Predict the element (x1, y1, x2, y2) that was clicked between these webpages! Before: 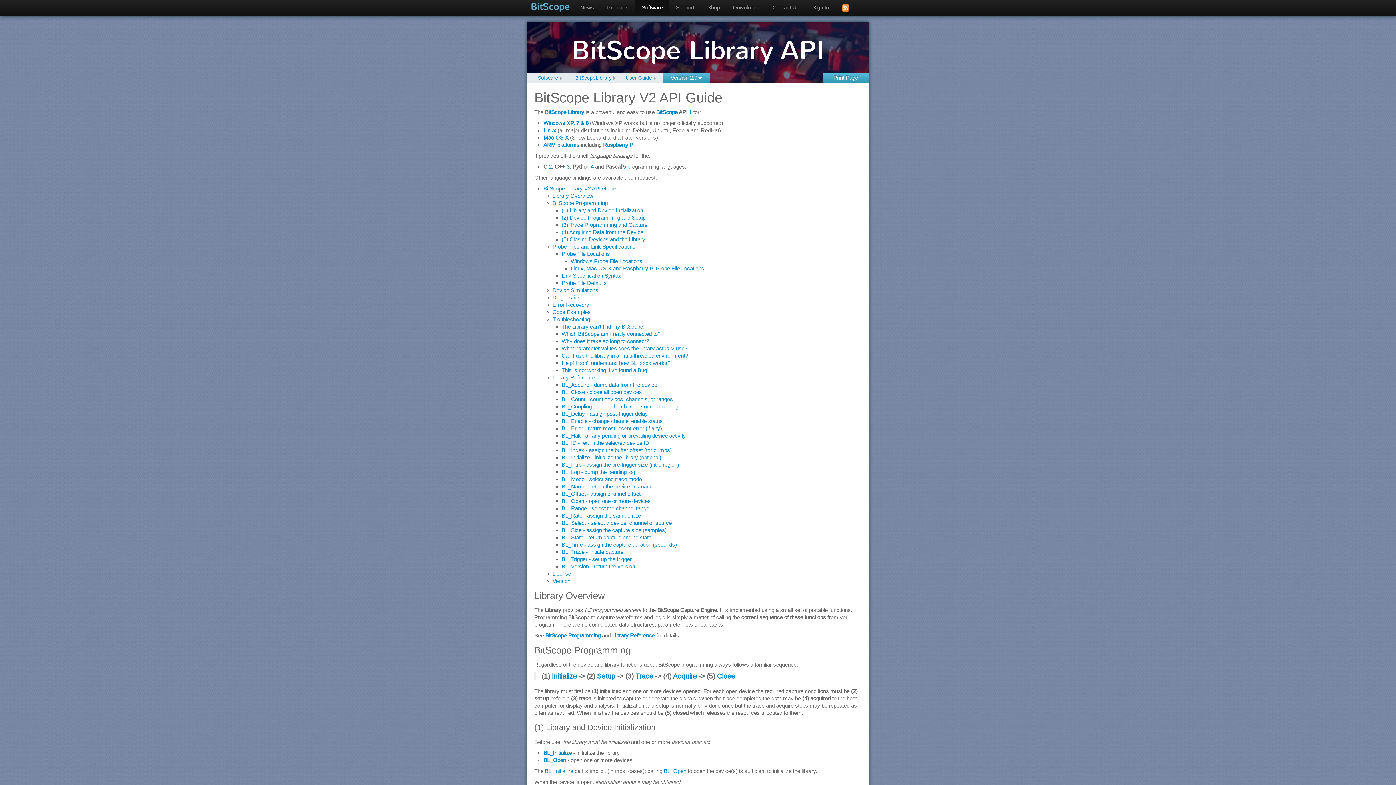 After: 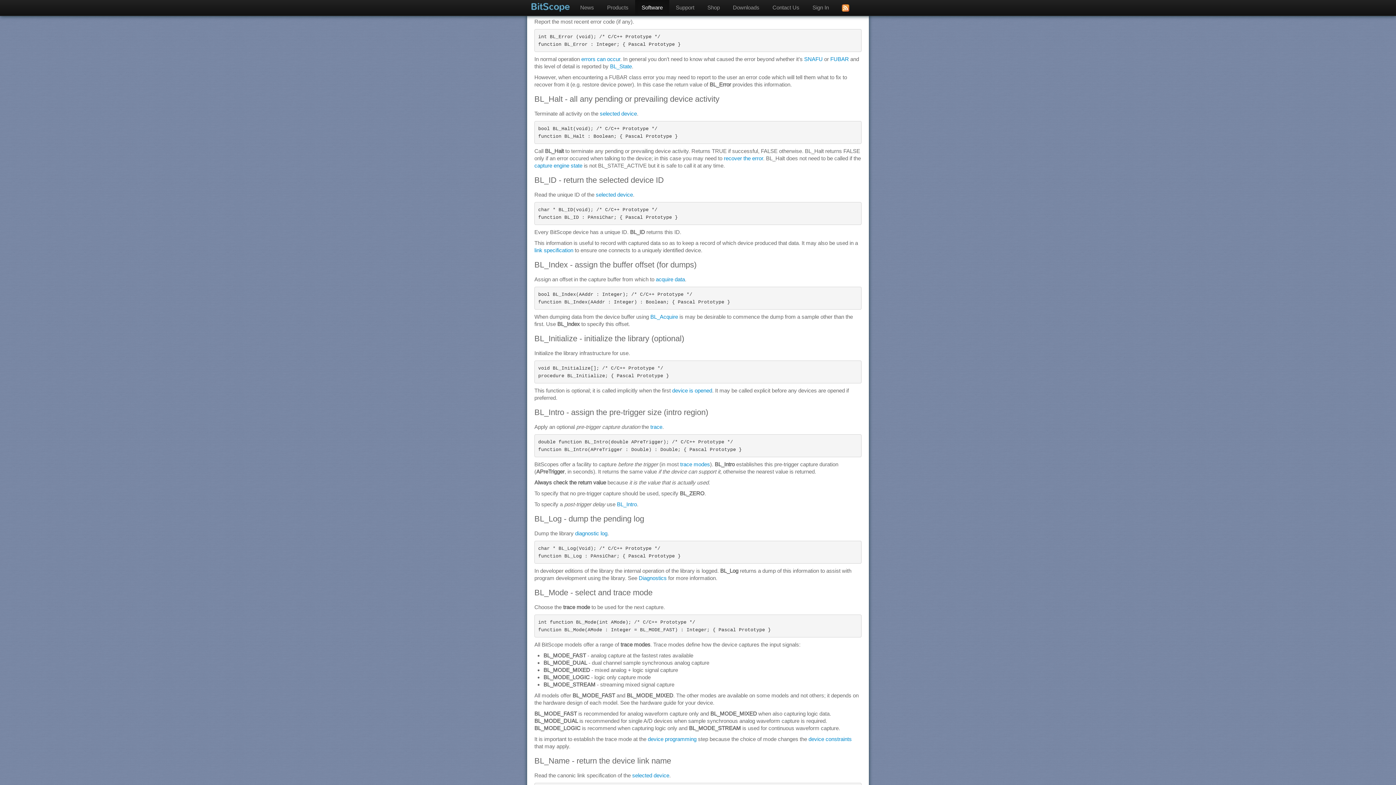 Action: bbox: (561, 425, 662, 431) label: BL_Error - return most recent error (if any)